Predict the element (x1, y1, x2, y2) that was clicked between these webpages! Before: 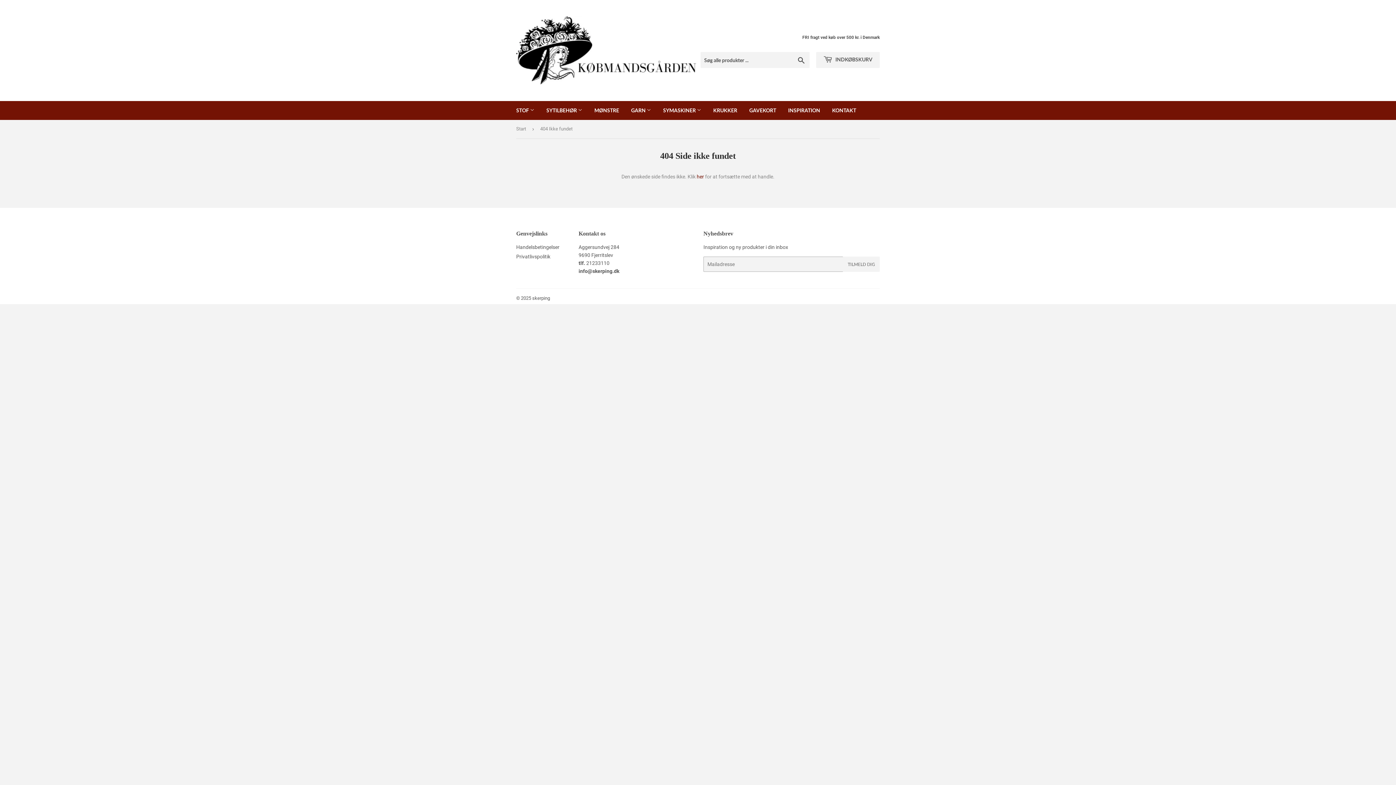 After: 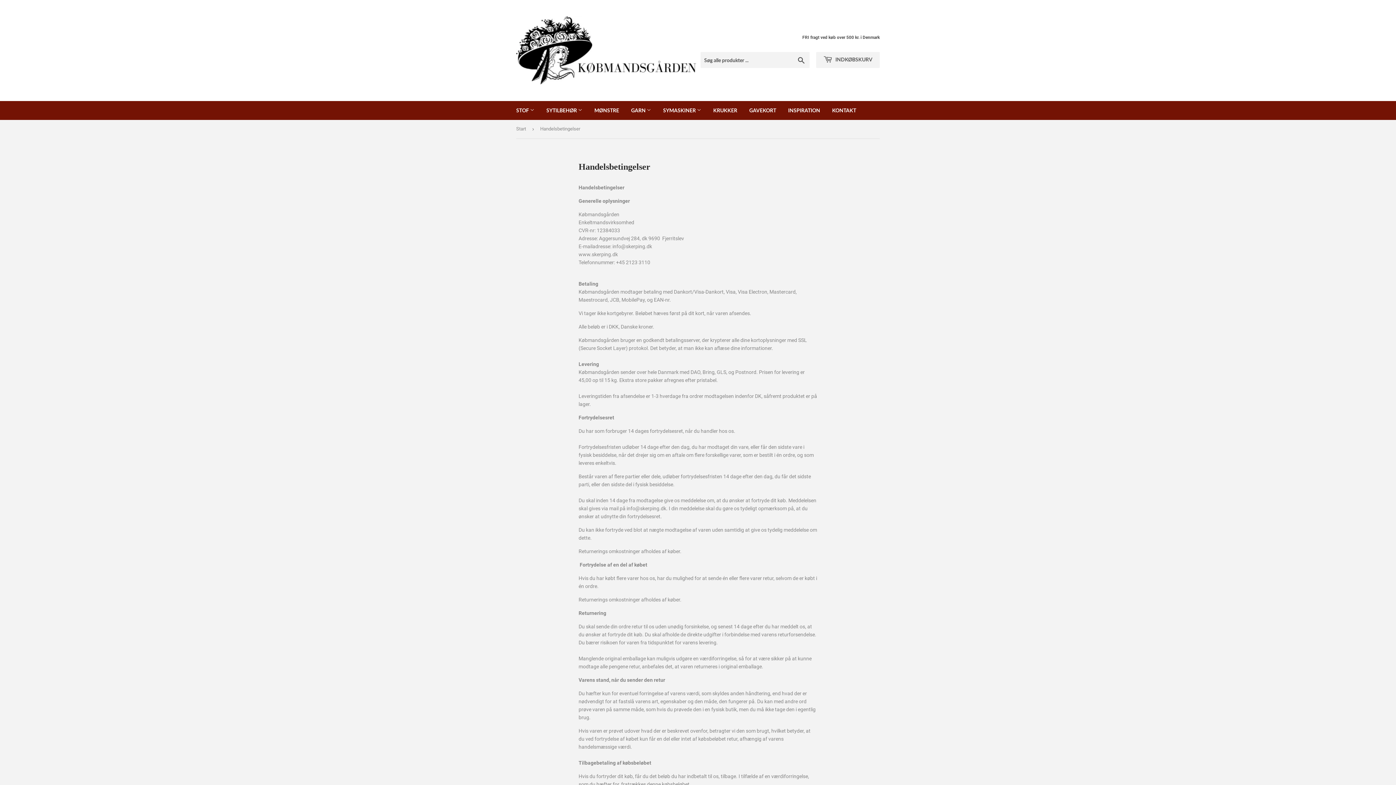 Action: label: Handelsbetingelser bbox: (516, 244, 559, 250)